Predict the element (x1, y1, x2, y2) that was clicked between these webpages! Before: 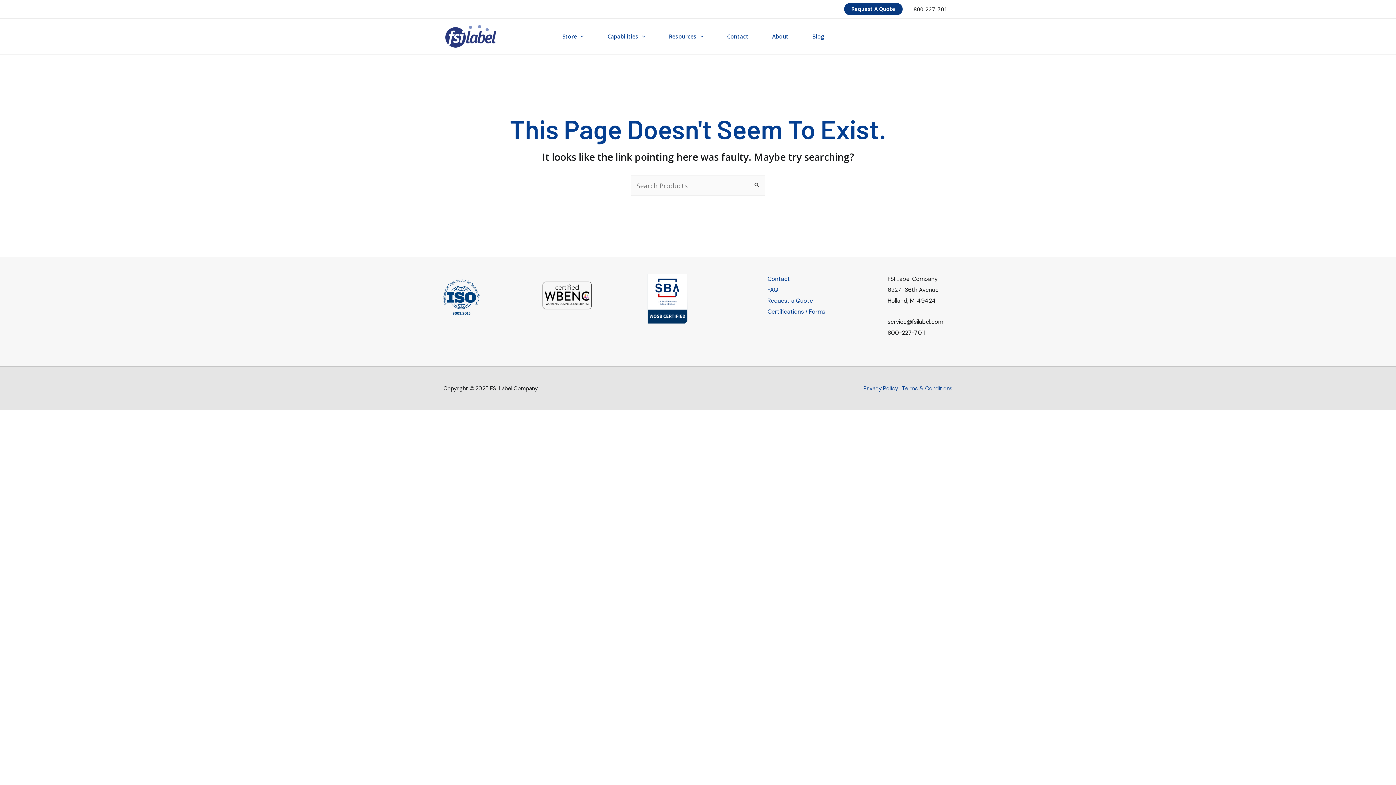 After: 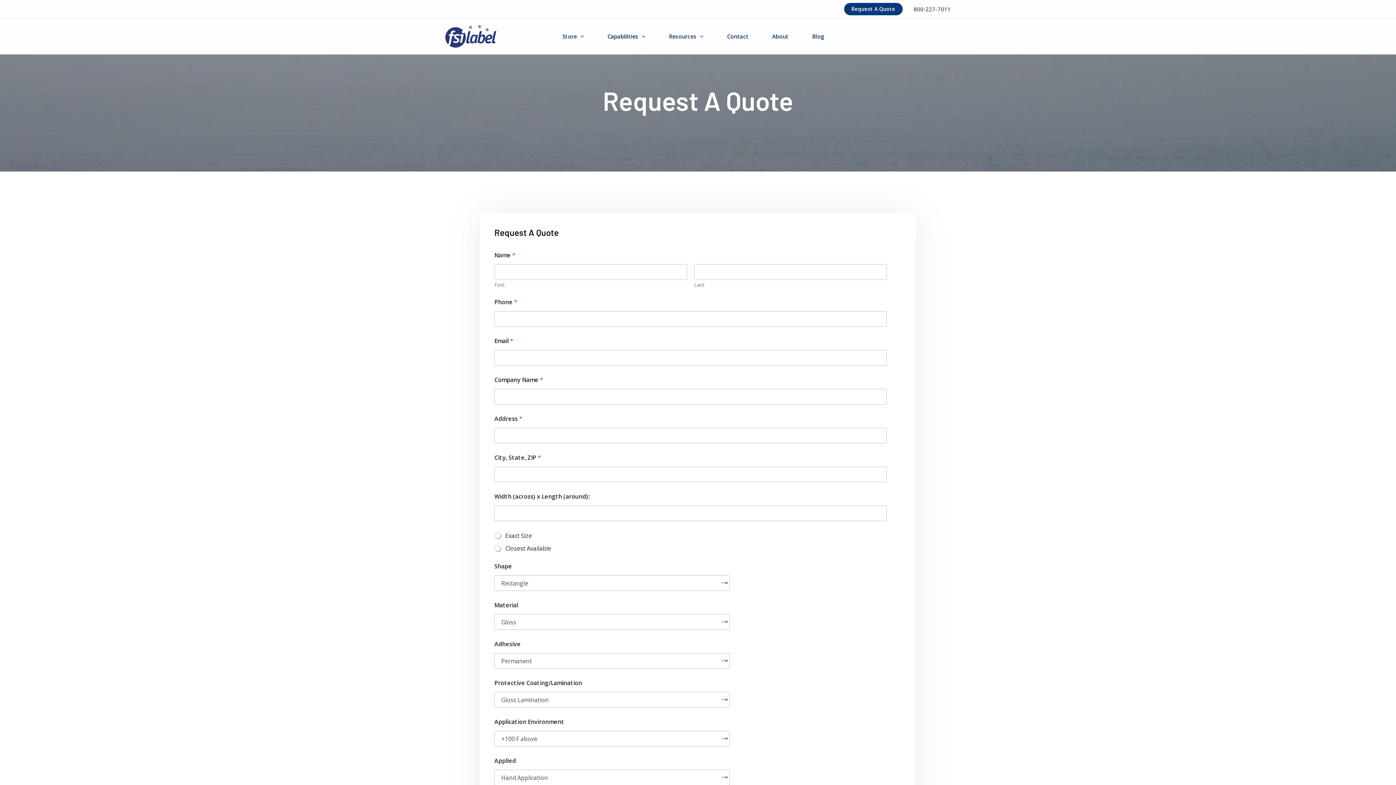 Action: bbox: (767, 297, 813, 304) label: Request a Quote